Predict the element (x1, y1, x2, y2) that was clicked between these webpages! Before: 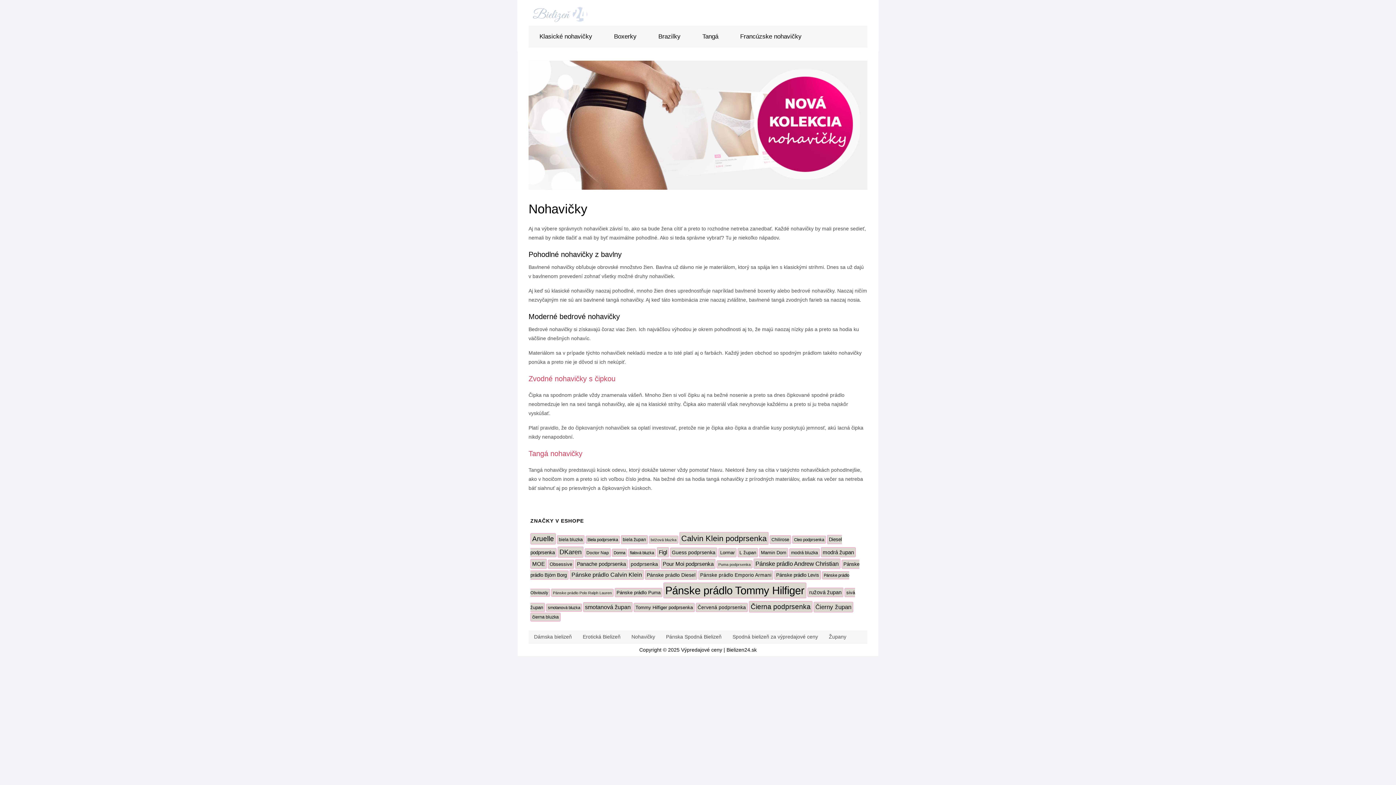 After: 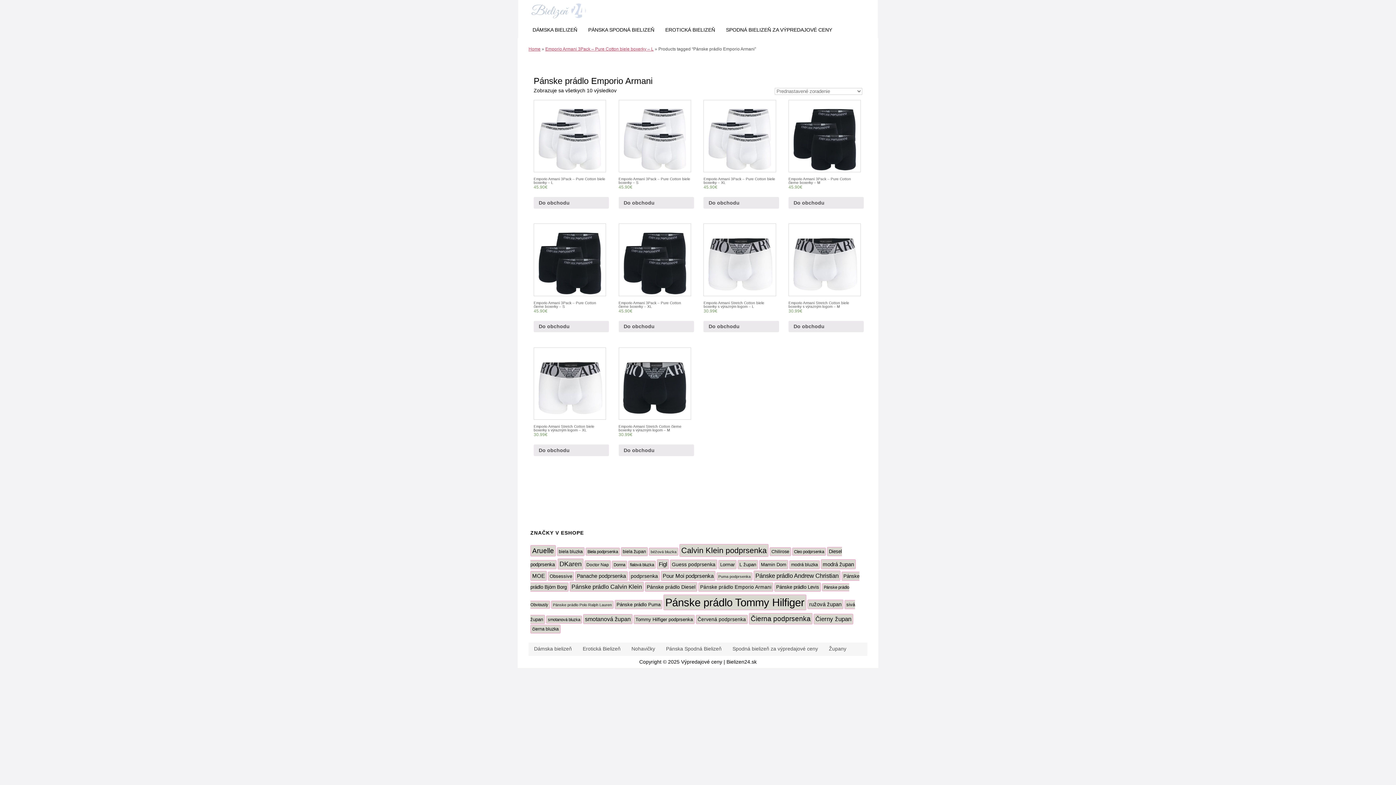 Action: bbox: (698, 570, 773, 580) label: Pánske prádlo Emporio Armani (10 produktov)